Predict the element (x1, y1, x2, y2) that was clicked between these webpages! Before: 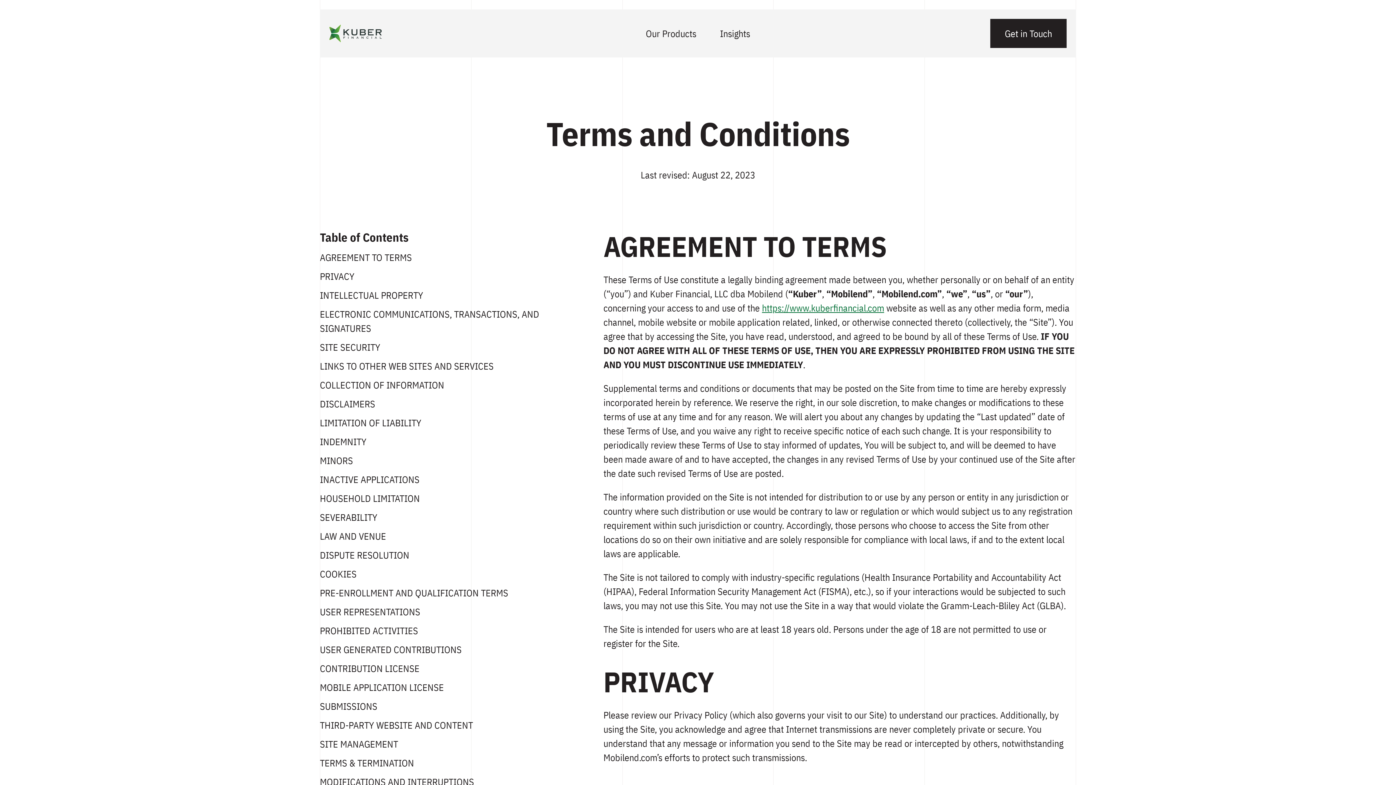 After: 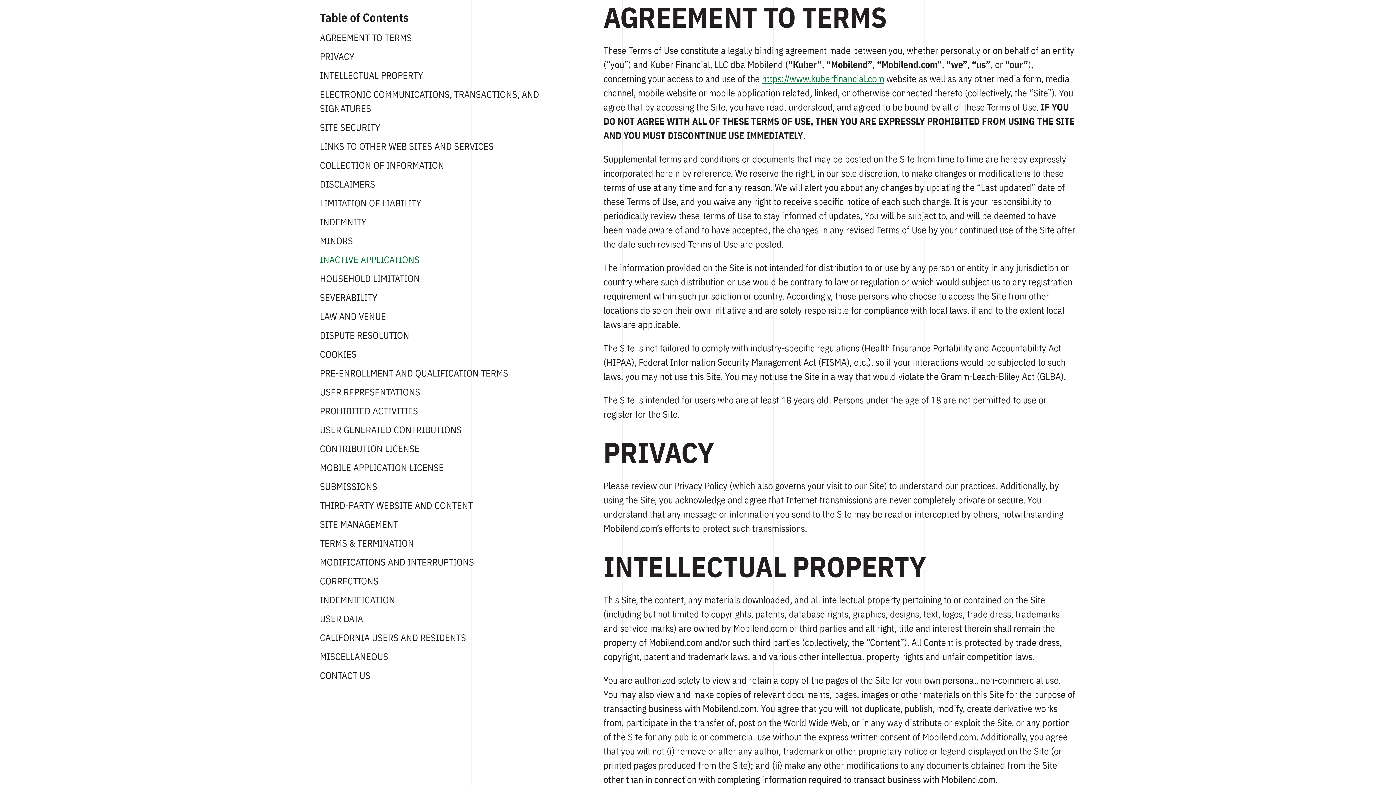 Action: bbox: (320, 248, 556, 267) label: AGREEMENT TO TERMS